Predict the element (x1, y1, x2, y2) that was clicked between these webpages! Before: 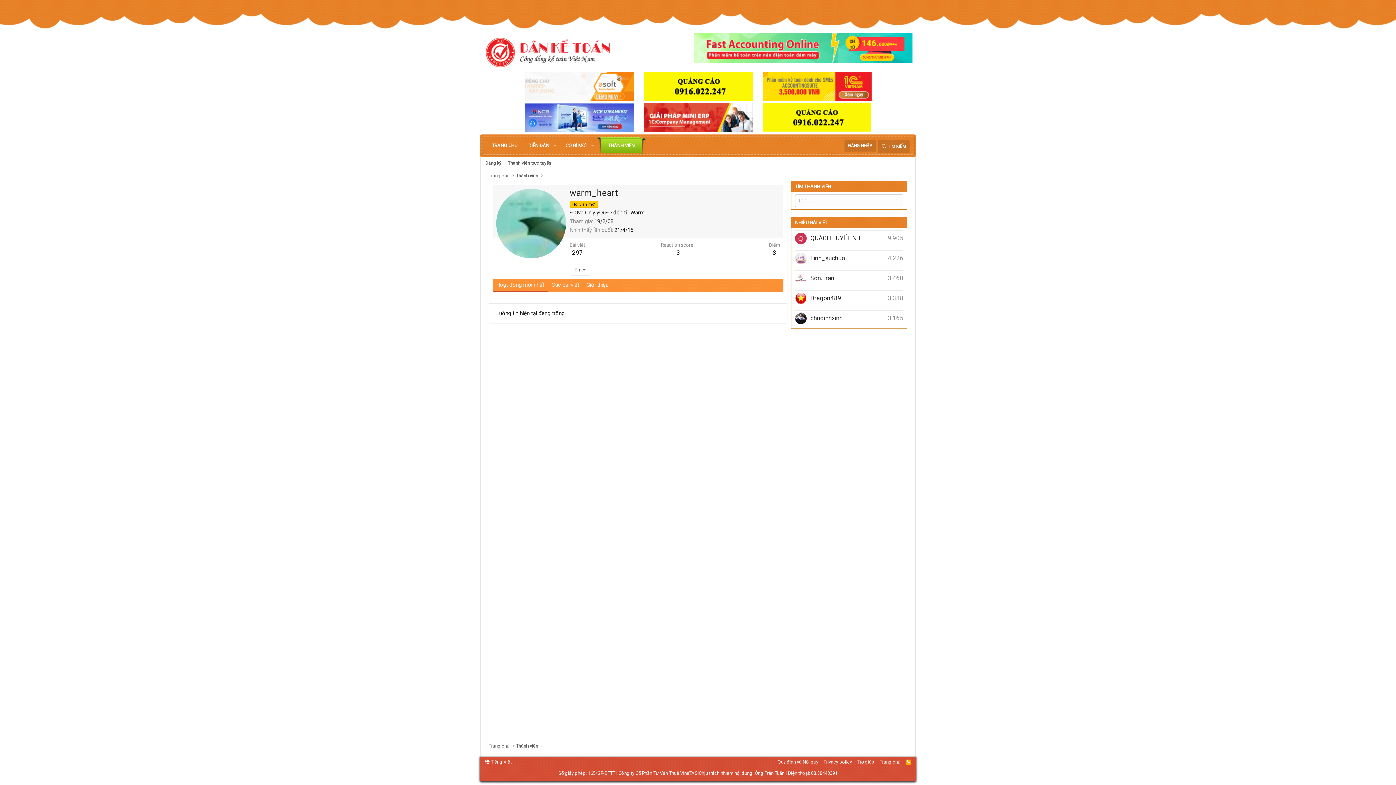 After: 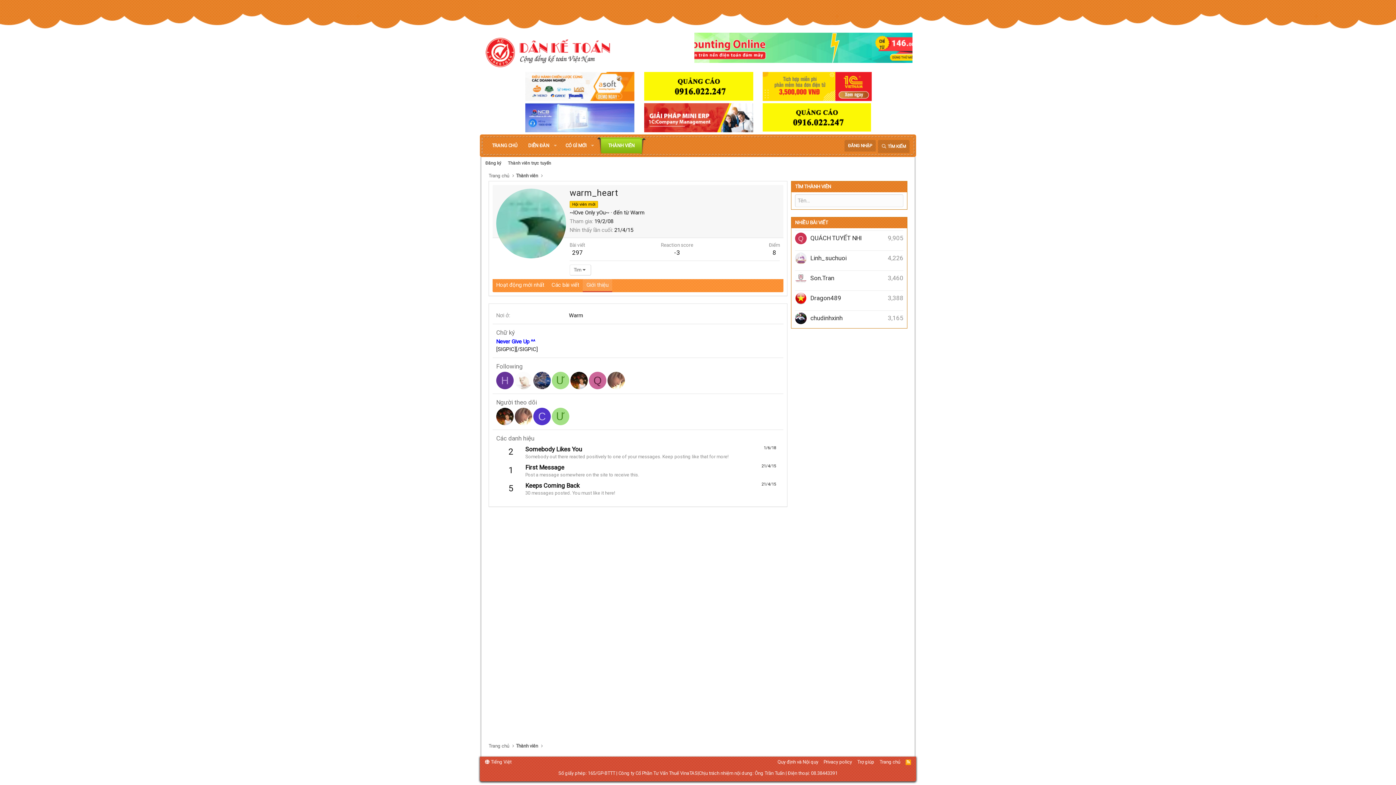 Action: label: Giới thiệu bbox: (582, 279, 612, 292)